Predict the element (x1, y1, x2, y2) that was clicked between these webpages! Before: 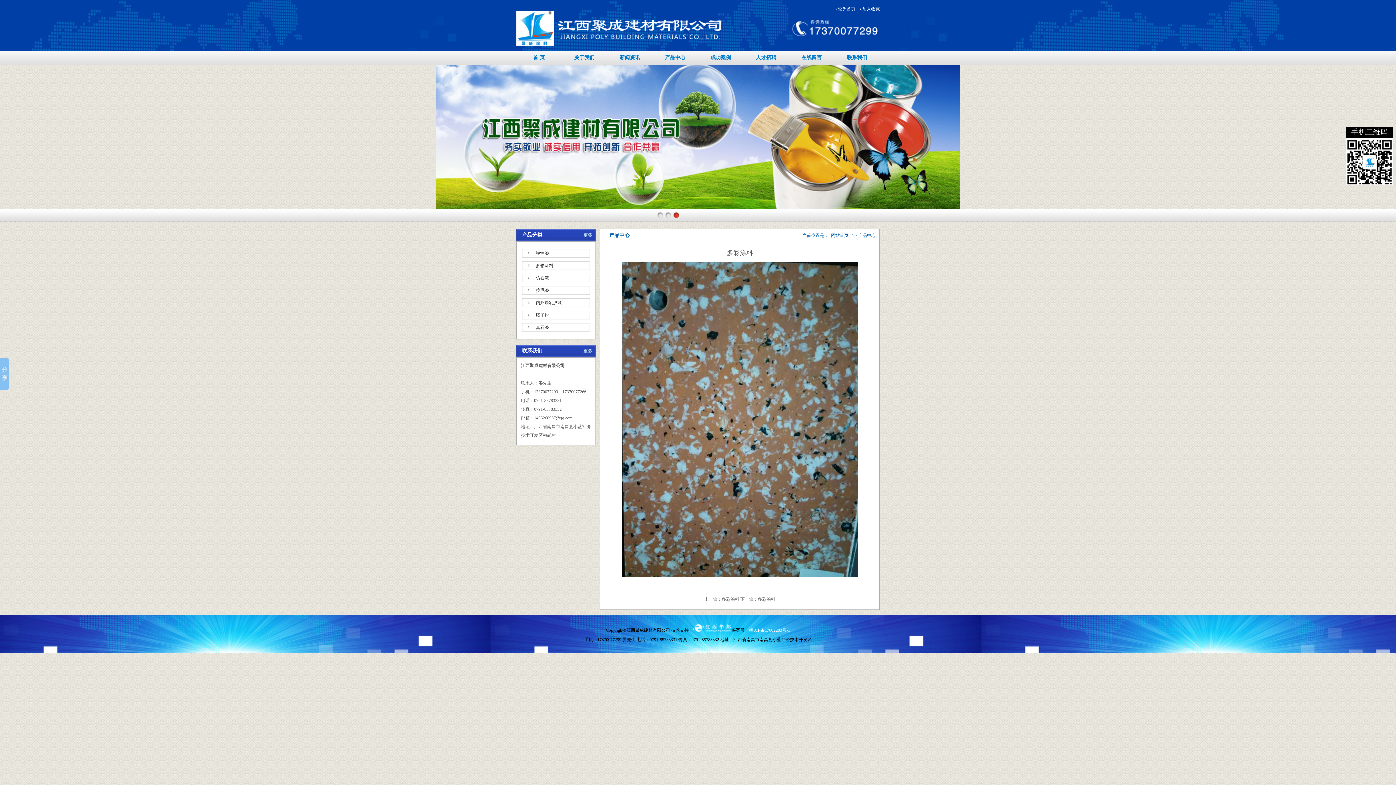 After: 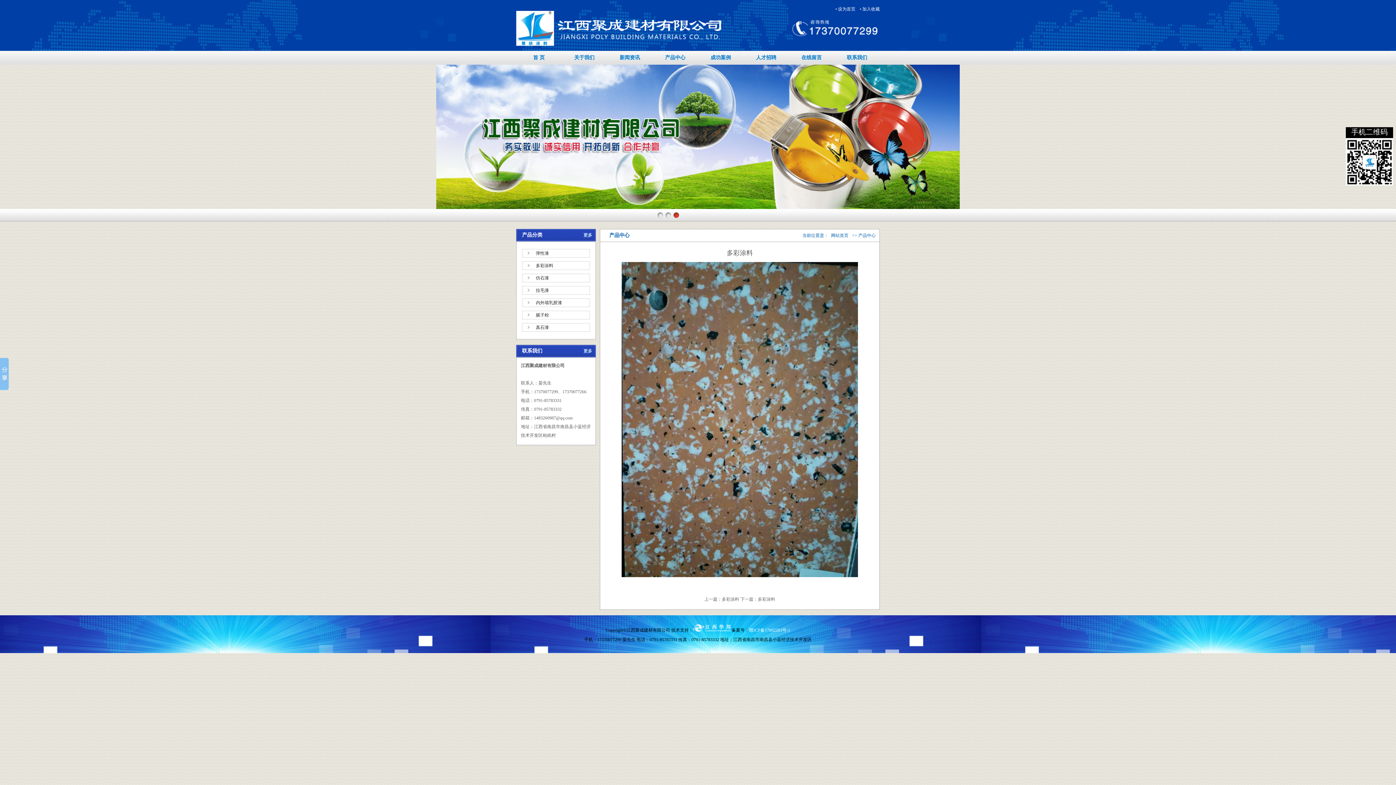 Action: label: 1 bbox: (657, 212, 663, 218)